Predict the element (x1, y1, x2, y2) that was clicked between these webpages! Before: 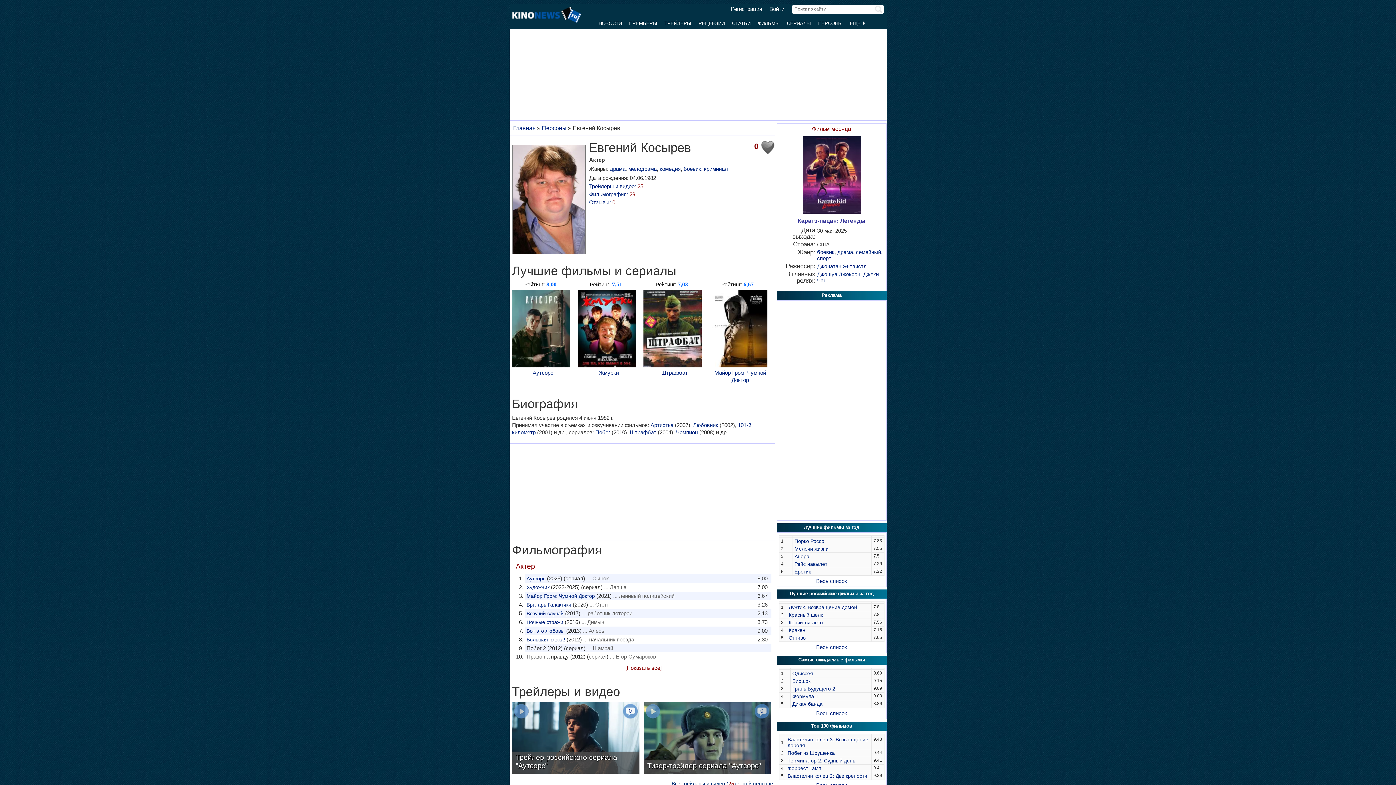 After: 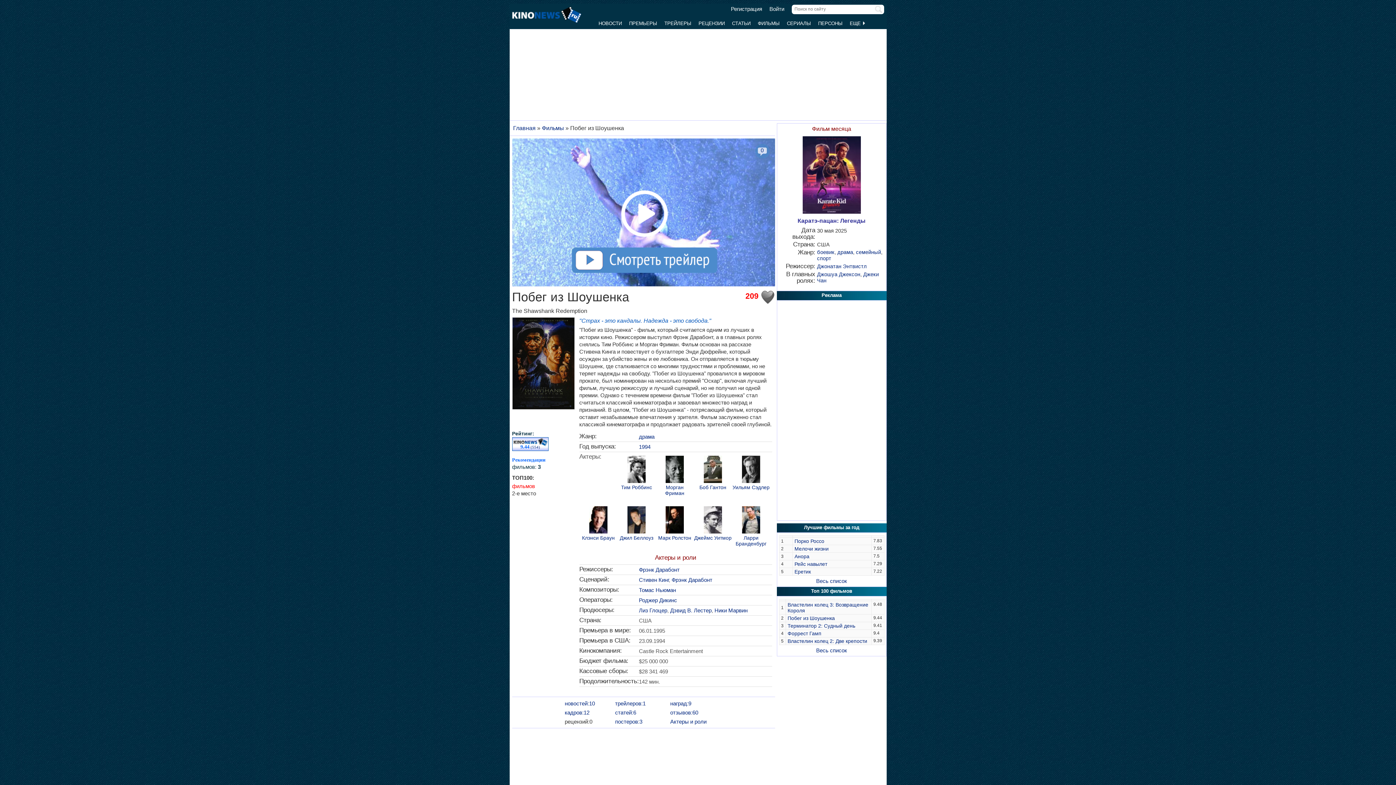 Action: label: Побег из Шоушенка bbox: (787, 750, 835, 756)